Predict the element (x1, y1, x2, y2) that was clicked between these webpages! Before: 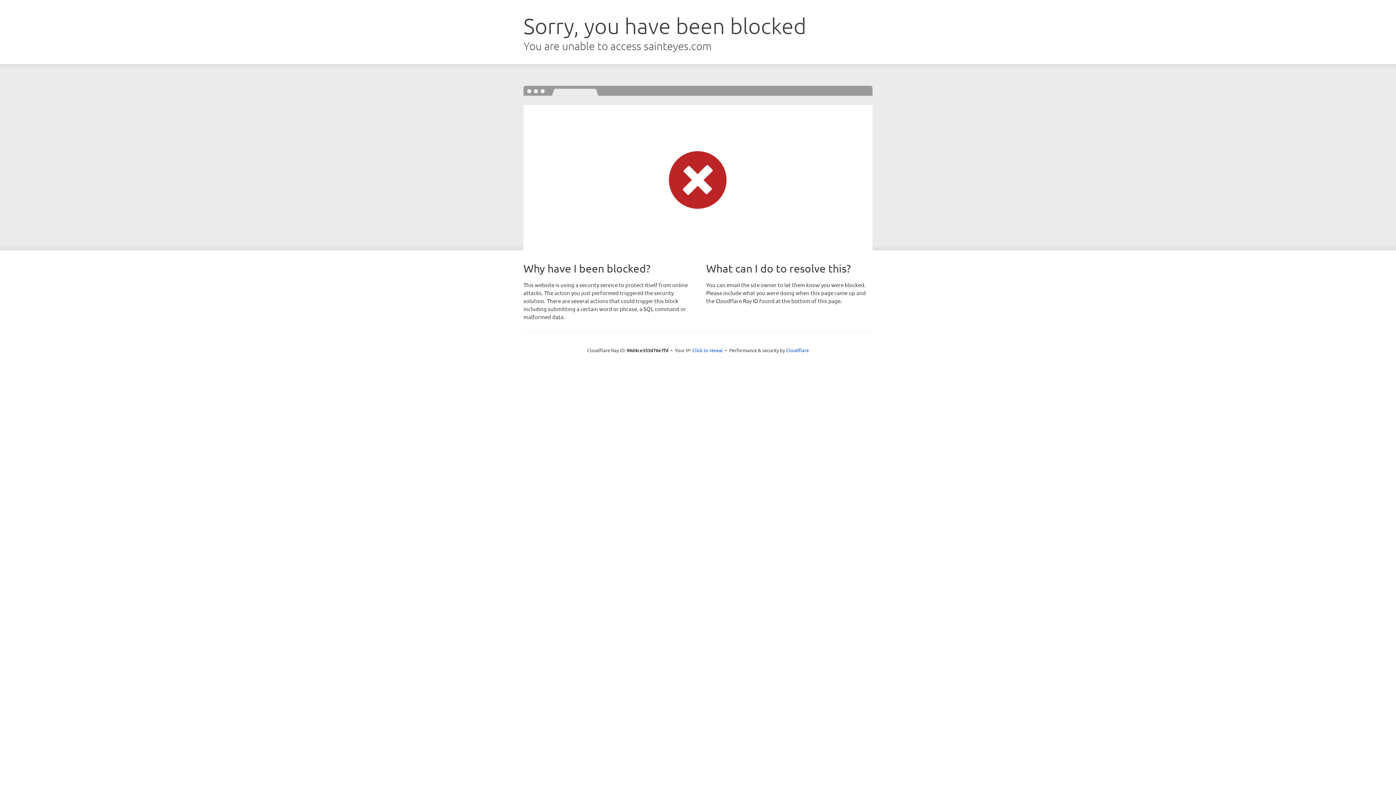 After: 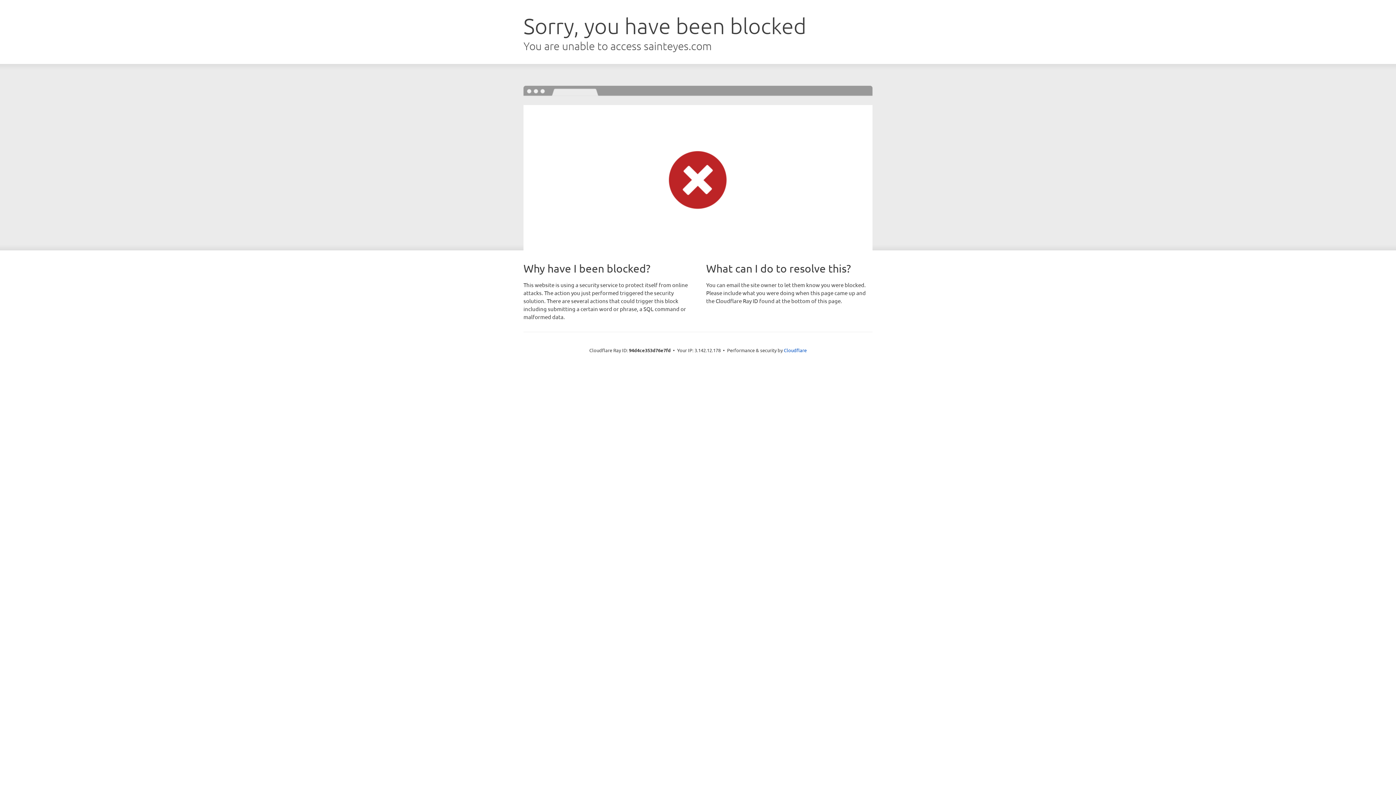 Action: label: Click to reveal bbox: (692, 346, 723, 353)